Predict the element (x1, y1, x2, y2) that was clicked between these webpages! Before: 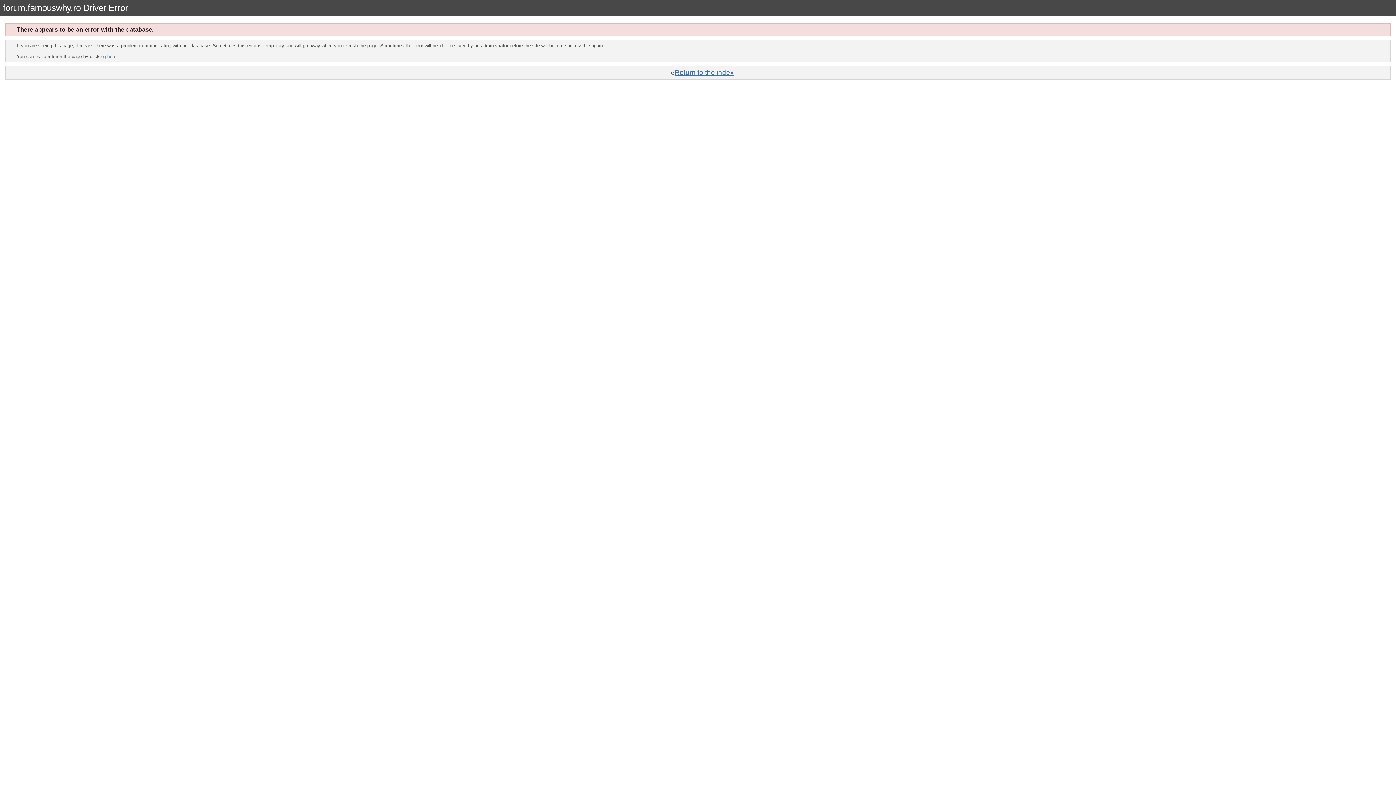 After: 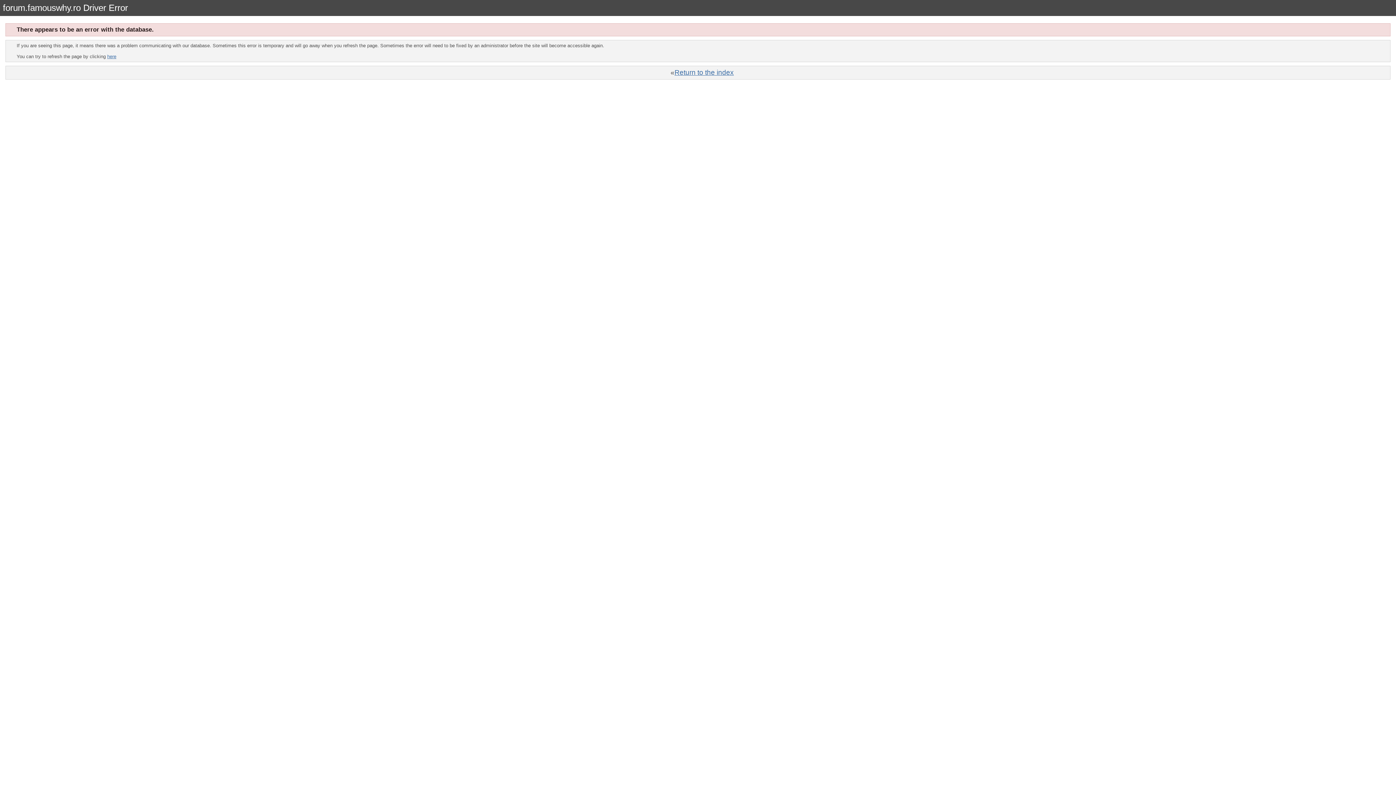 Action: label: Return to the index bbox: (674, 68, 734, 76)